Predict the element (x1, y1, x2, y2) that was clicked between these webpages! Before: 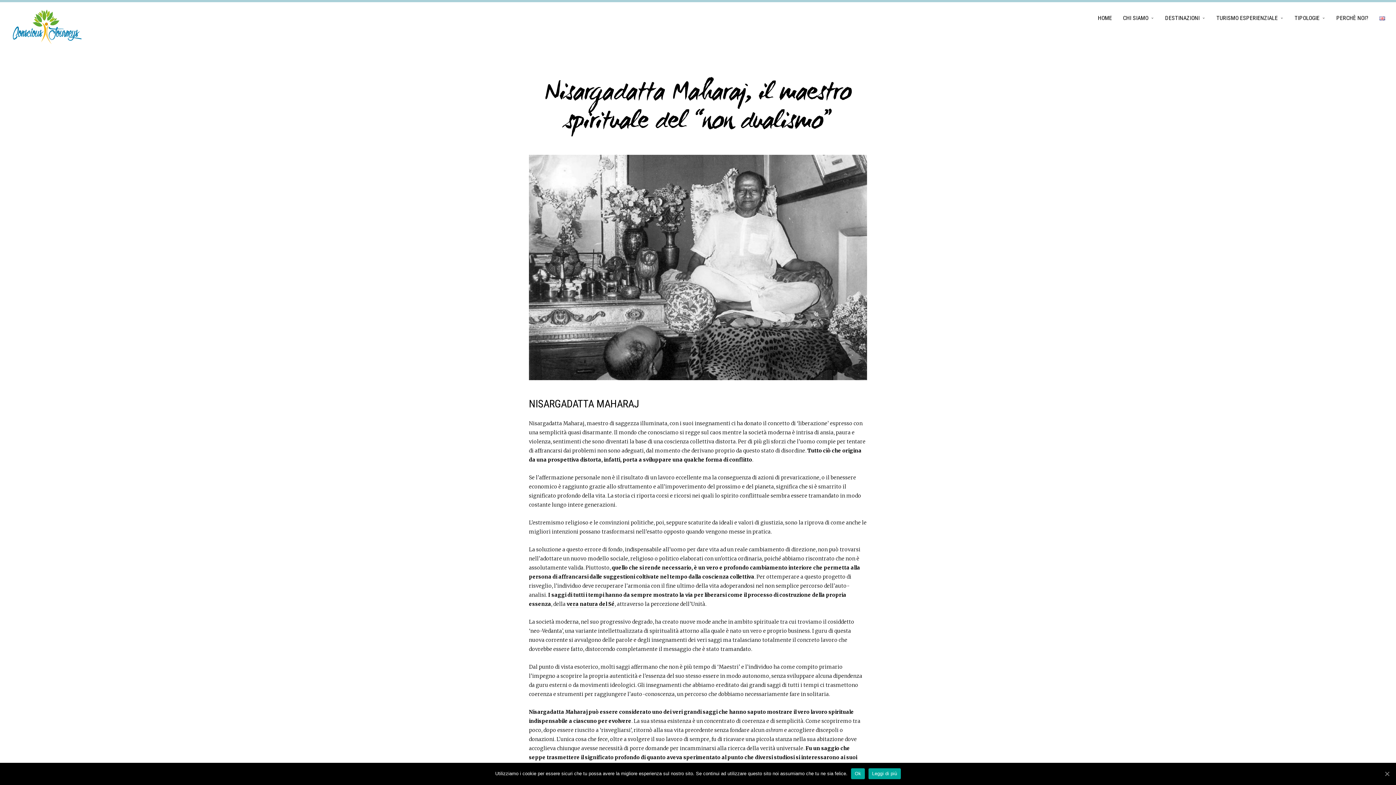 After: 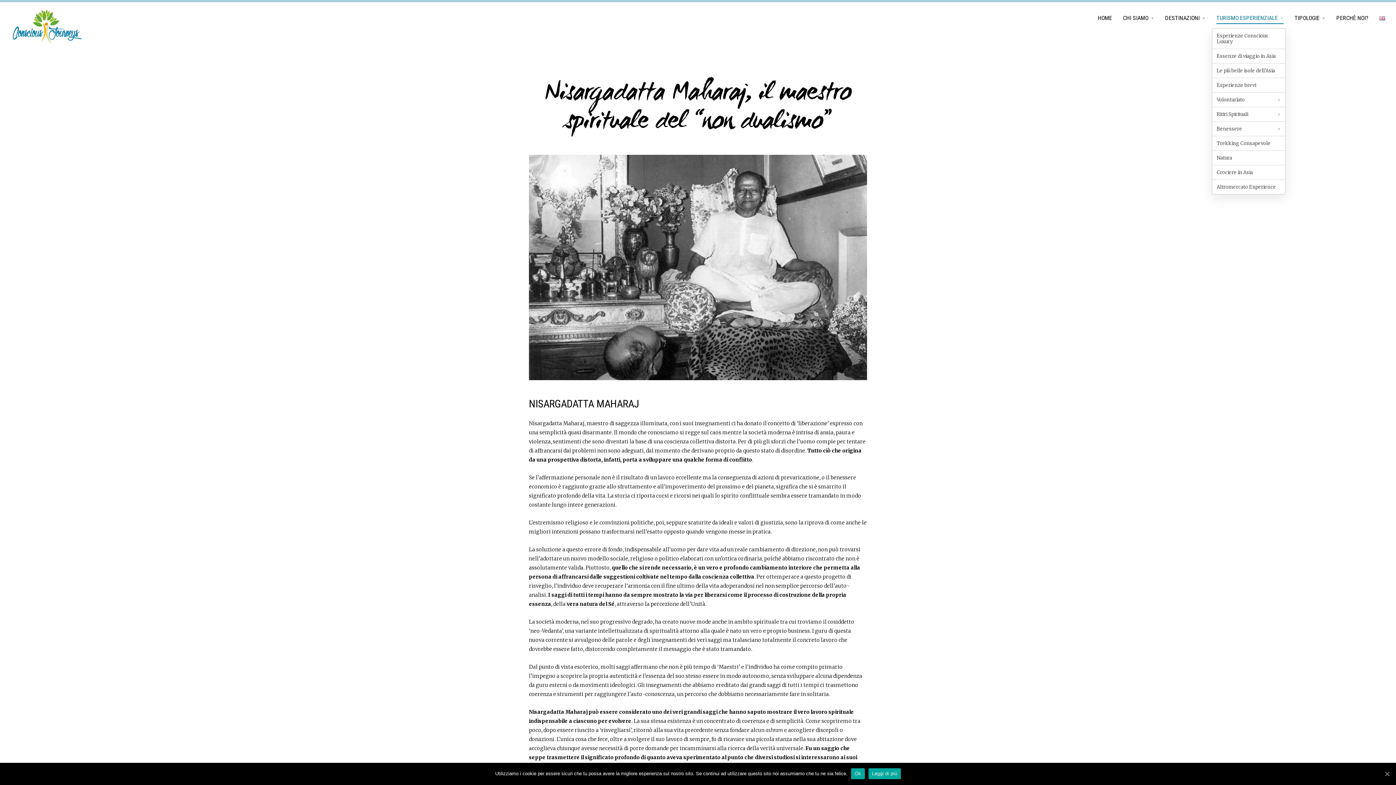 Action: label: TURISMO ESPERIENZIALE bbox: (1216, 13, 1284, 24)